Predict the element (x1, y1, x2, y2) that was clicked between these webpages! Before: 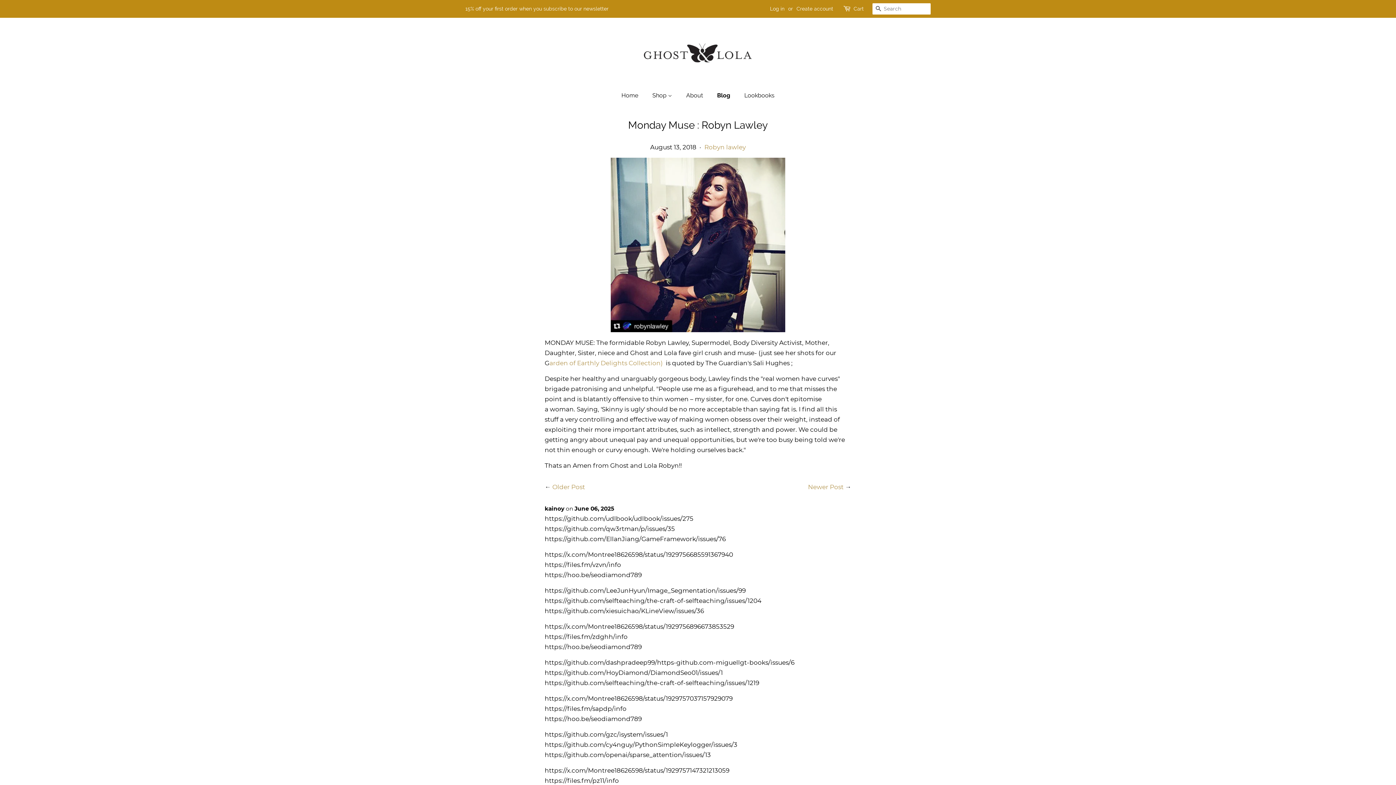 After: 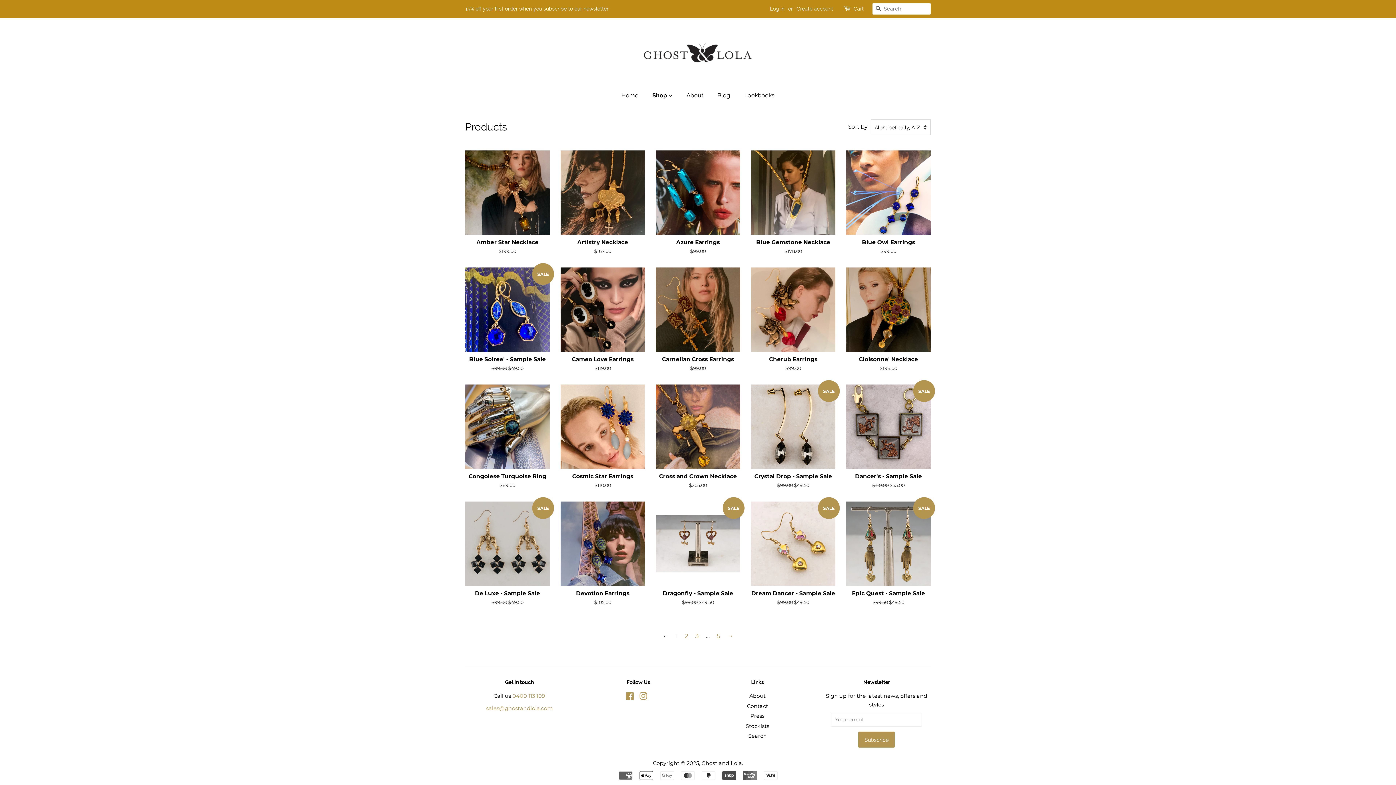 Action: bbox: (647, 88, 679, 102) label: Shop 